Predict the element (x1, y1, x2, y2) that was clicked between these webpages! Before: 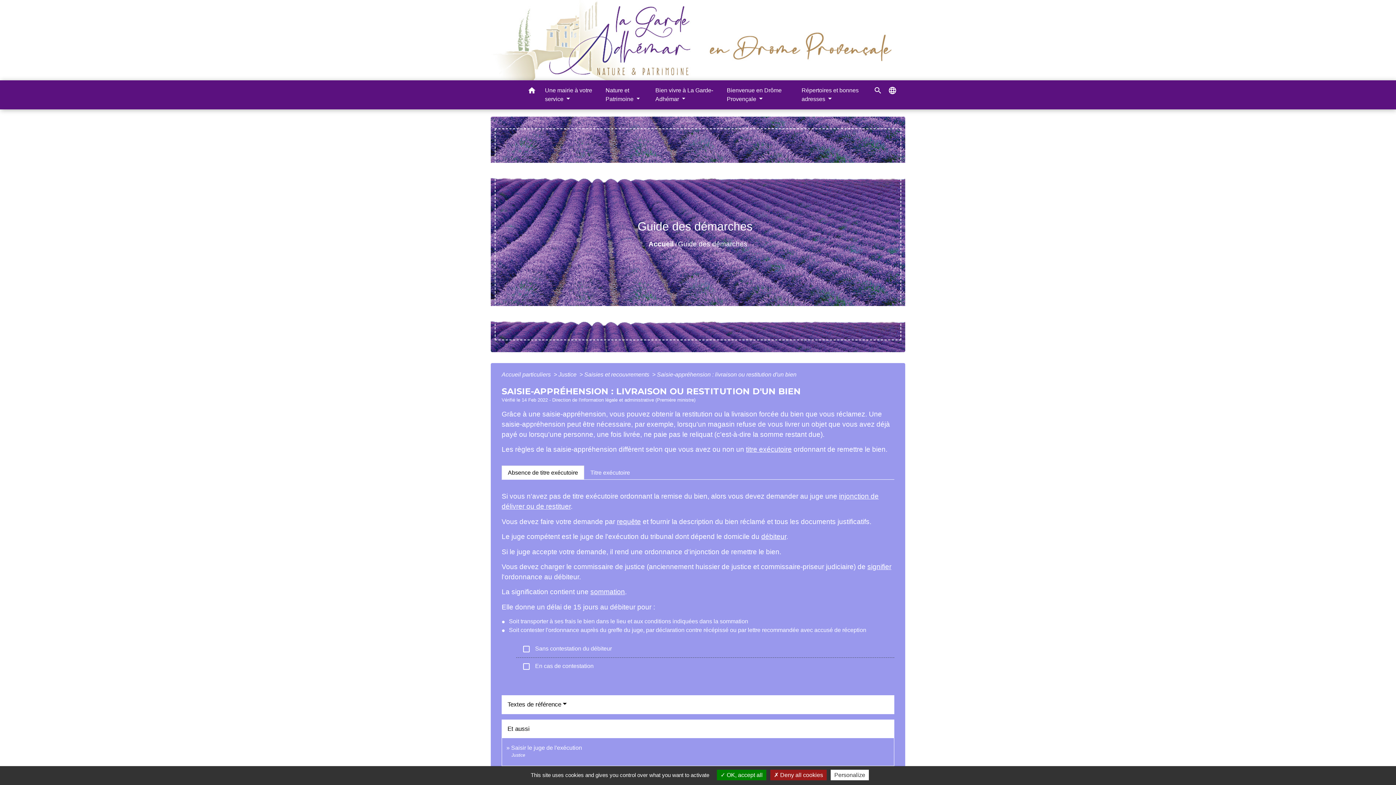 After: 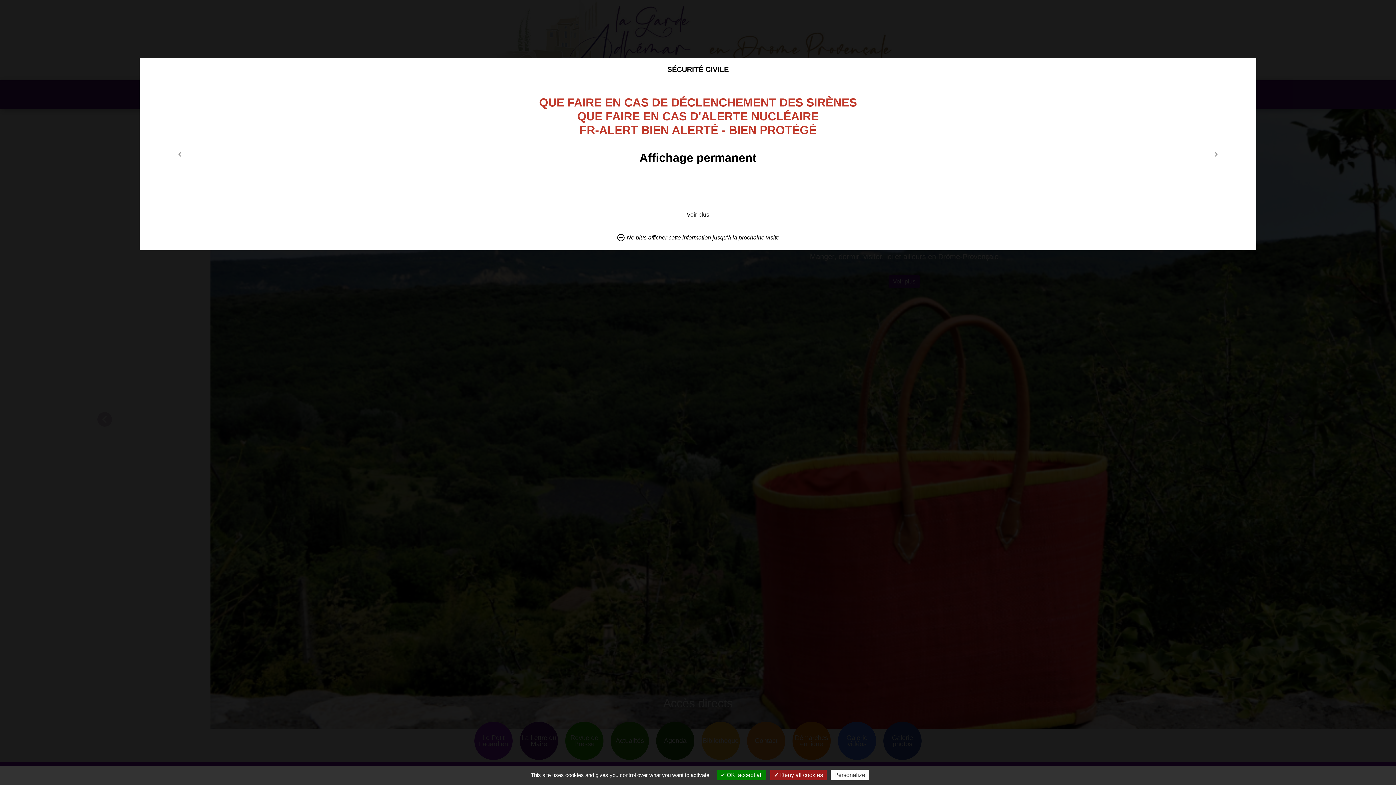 Action: bbox: (0, 0, 1396, 80)